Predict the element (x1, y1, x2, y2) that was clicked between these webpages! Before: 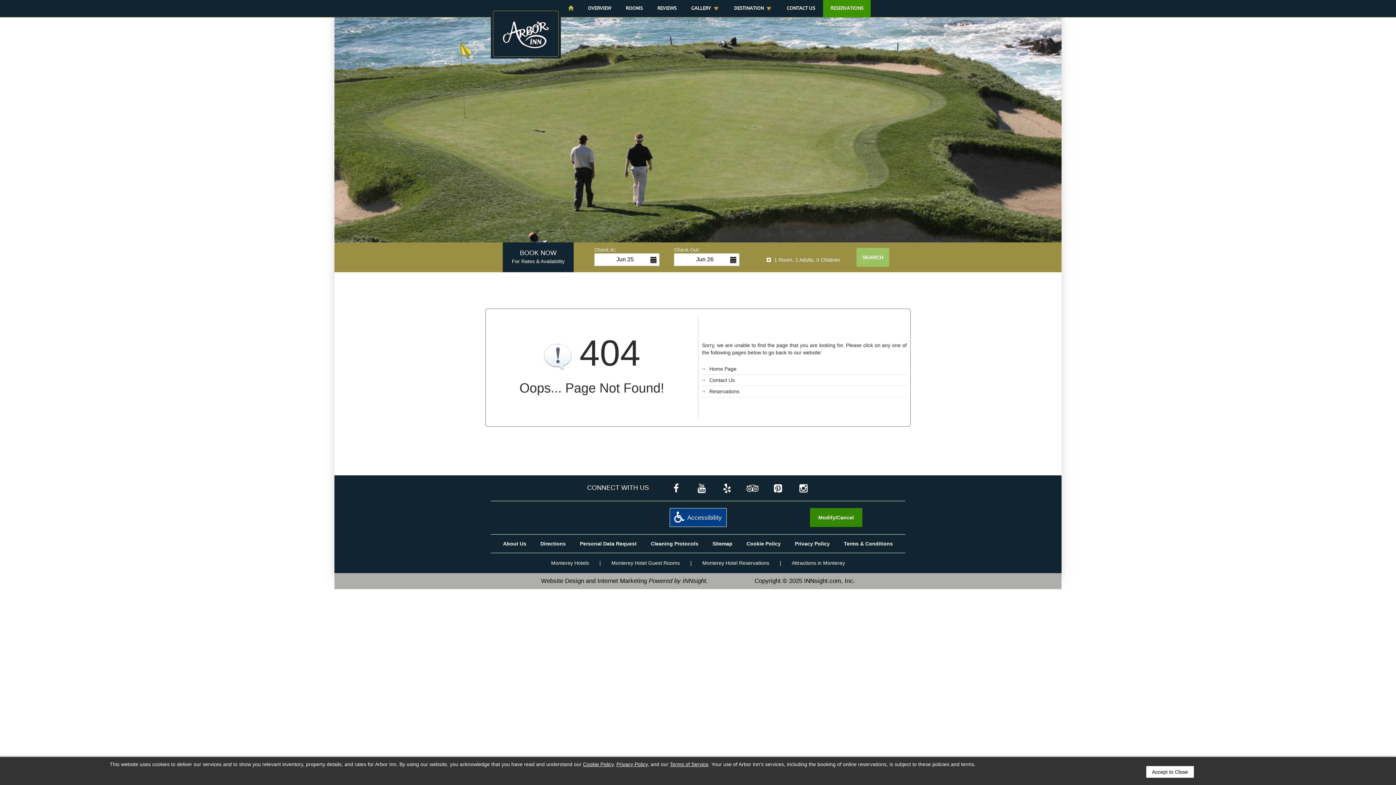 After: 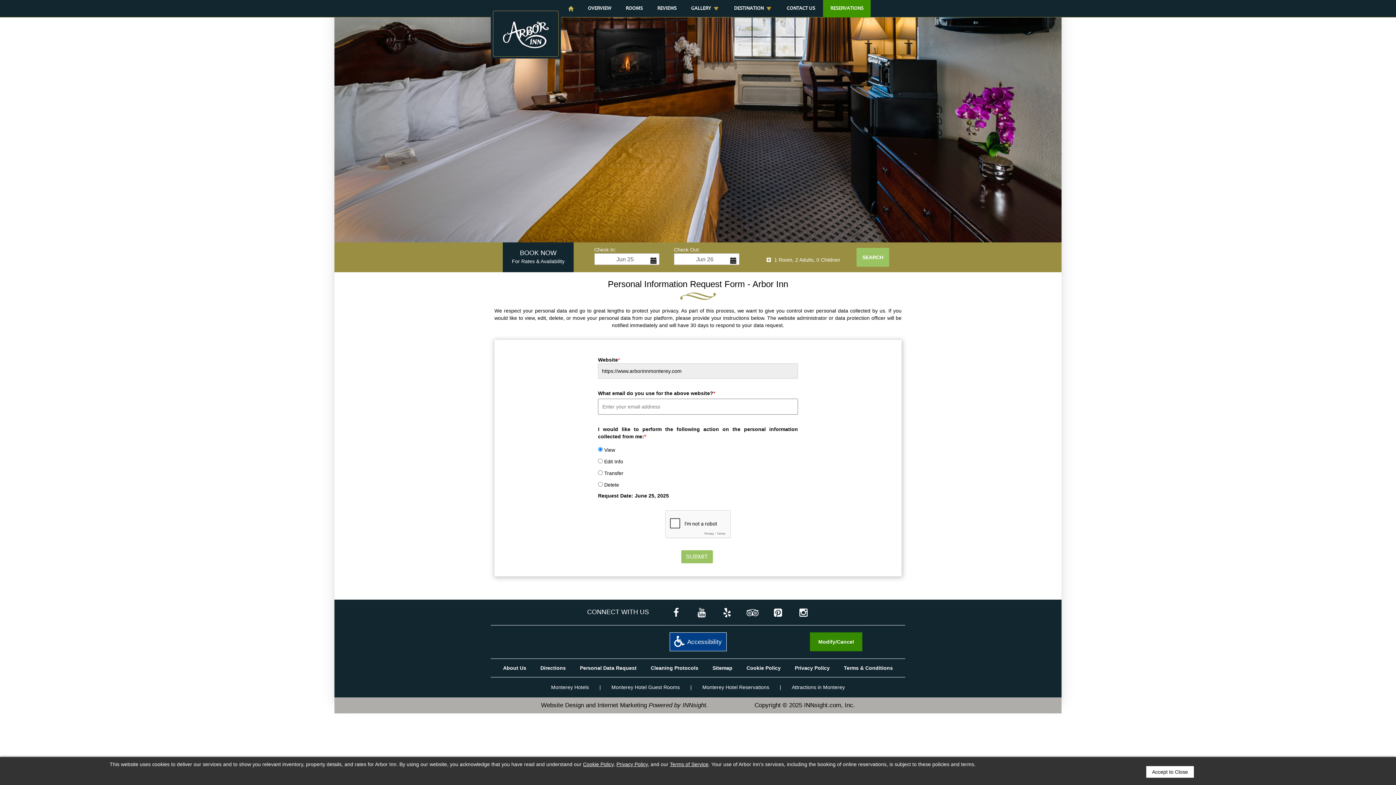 Action: label: Personal Data Request bbox: (580, 540, 636, 546)